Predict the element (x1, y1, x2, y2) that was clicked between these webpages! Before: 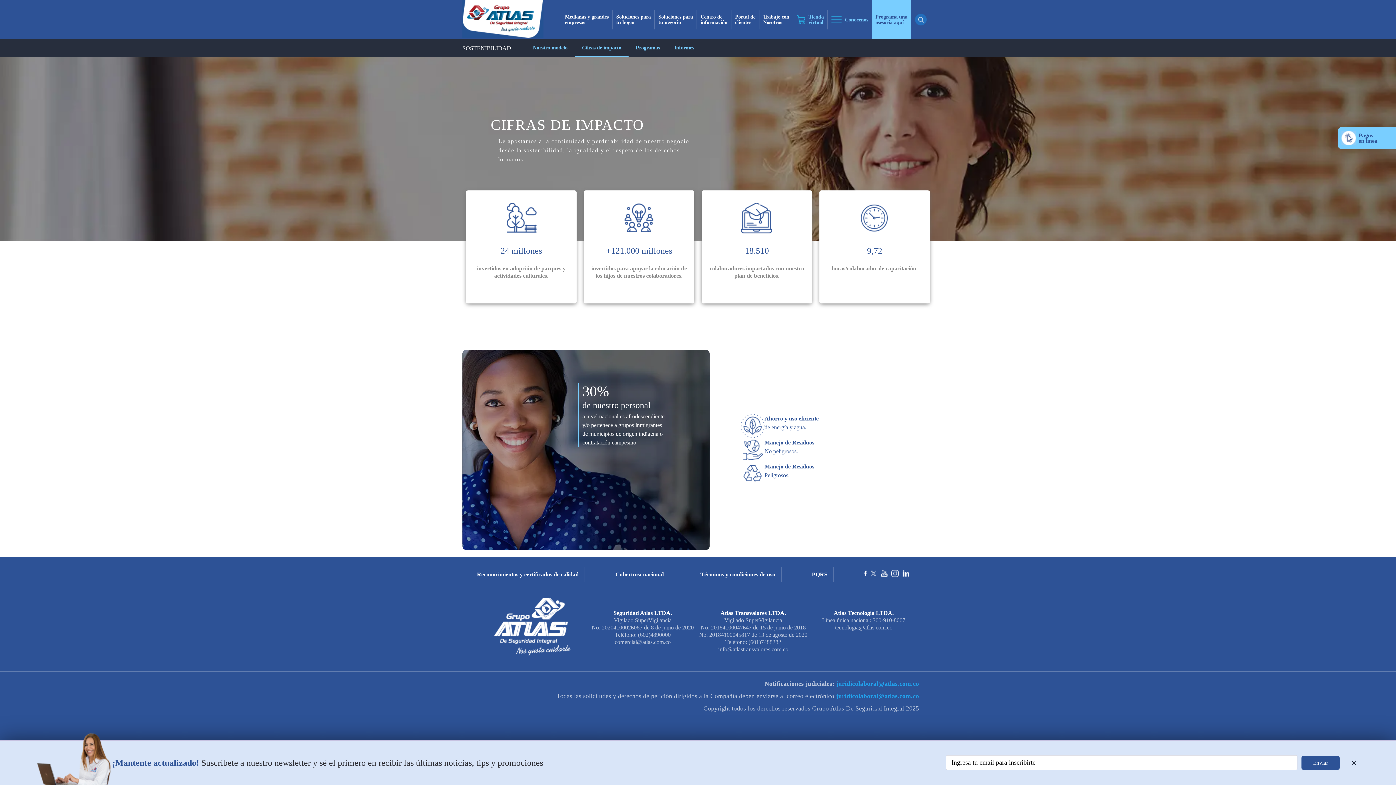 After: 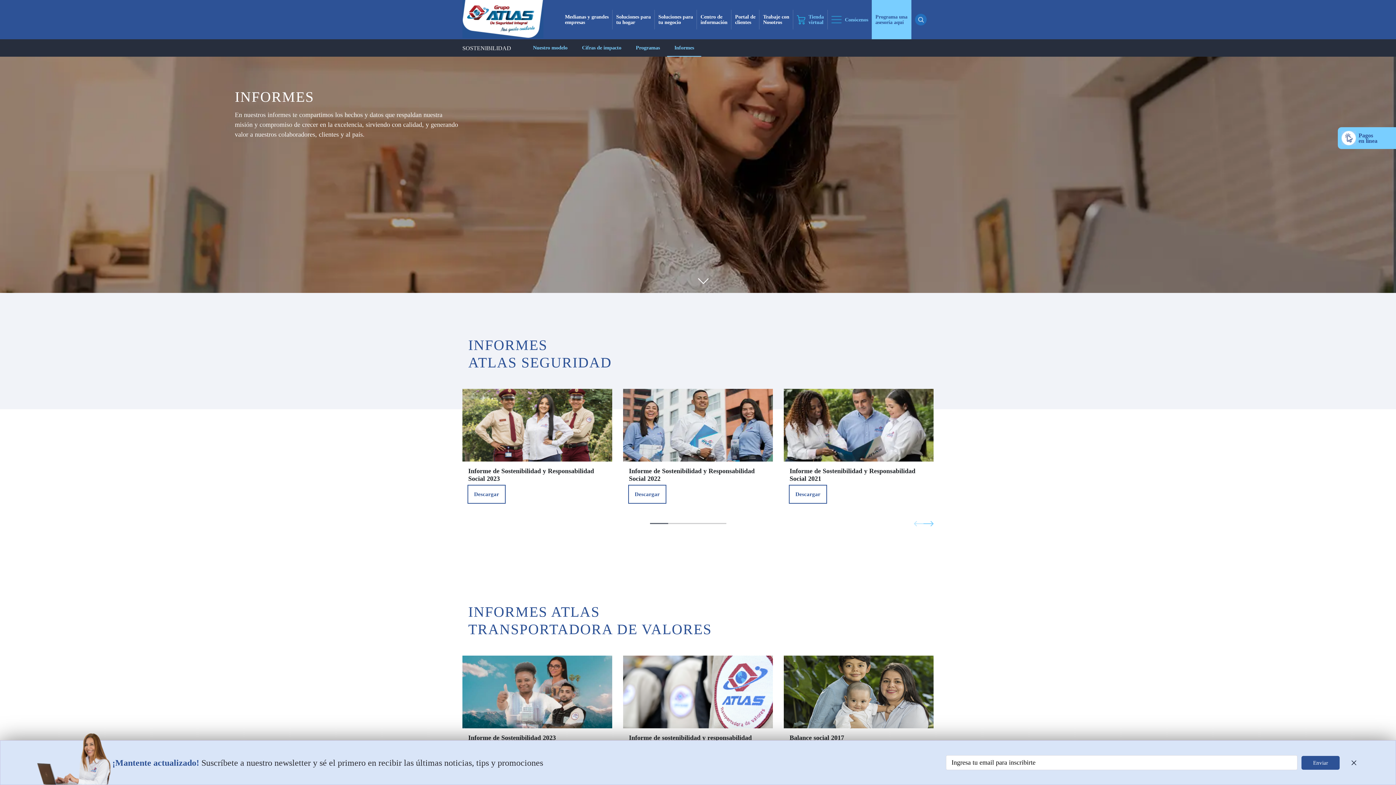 Action: label: Informes bbox: (674, 44, 694, 50)